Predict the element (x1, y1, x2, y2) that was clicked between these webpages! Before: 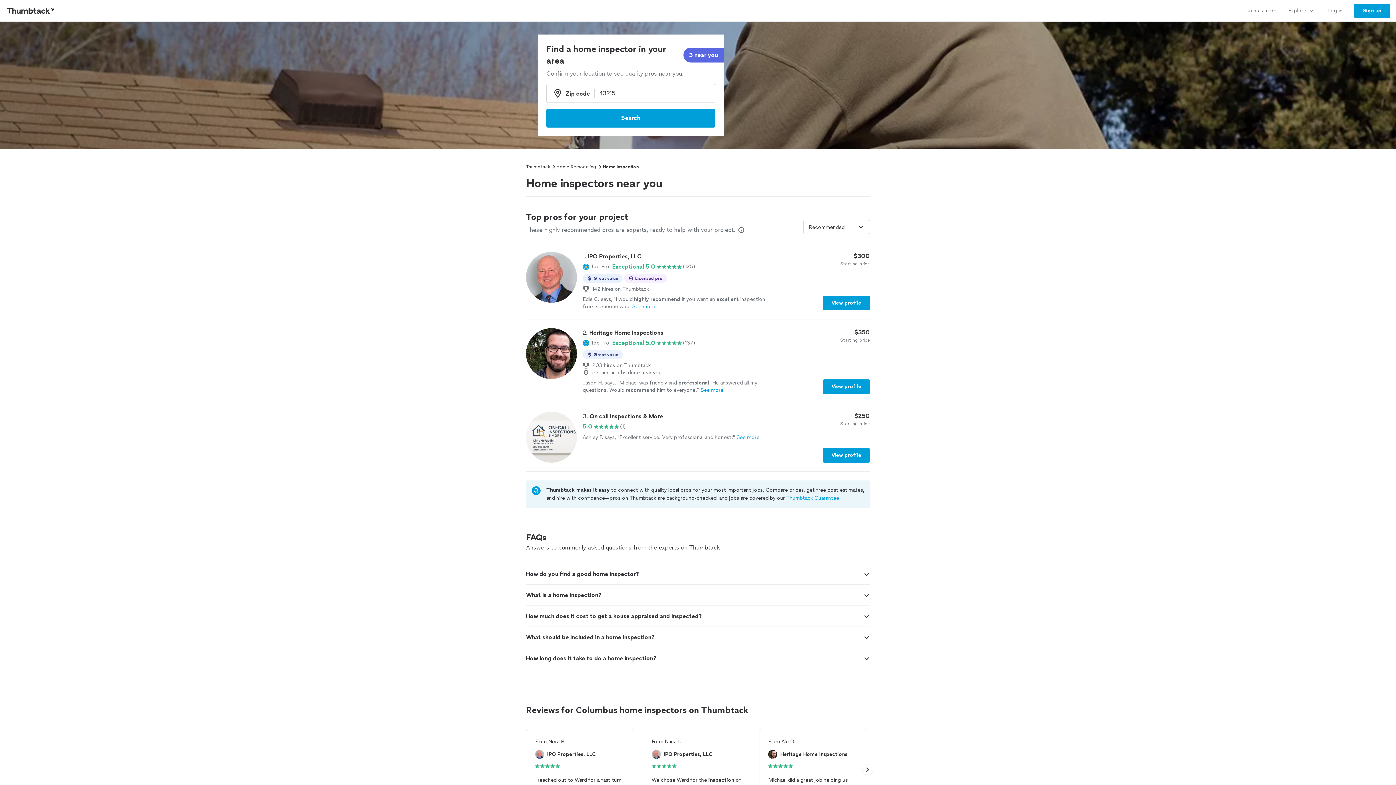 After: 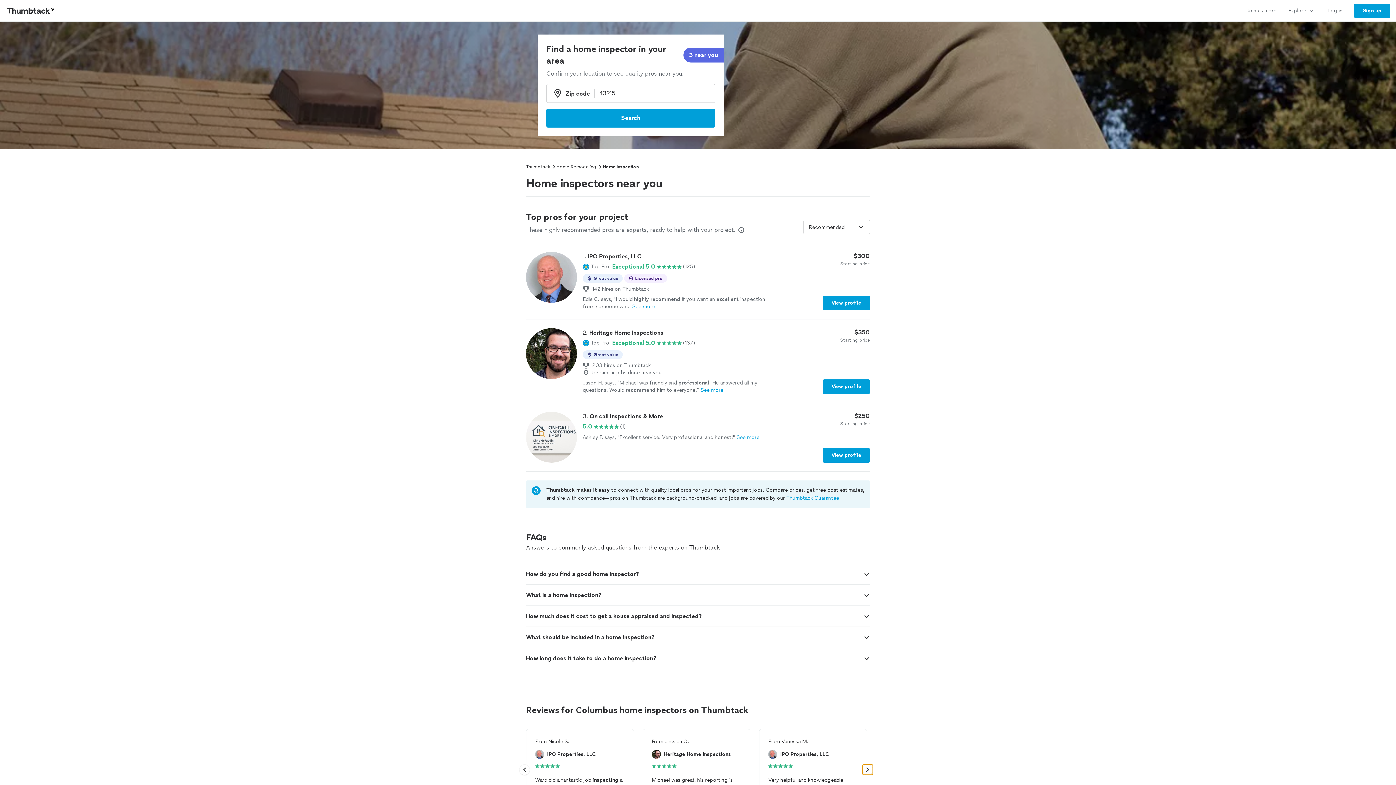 Action: label: Next Item bbox: (862, 764, 873, 775)